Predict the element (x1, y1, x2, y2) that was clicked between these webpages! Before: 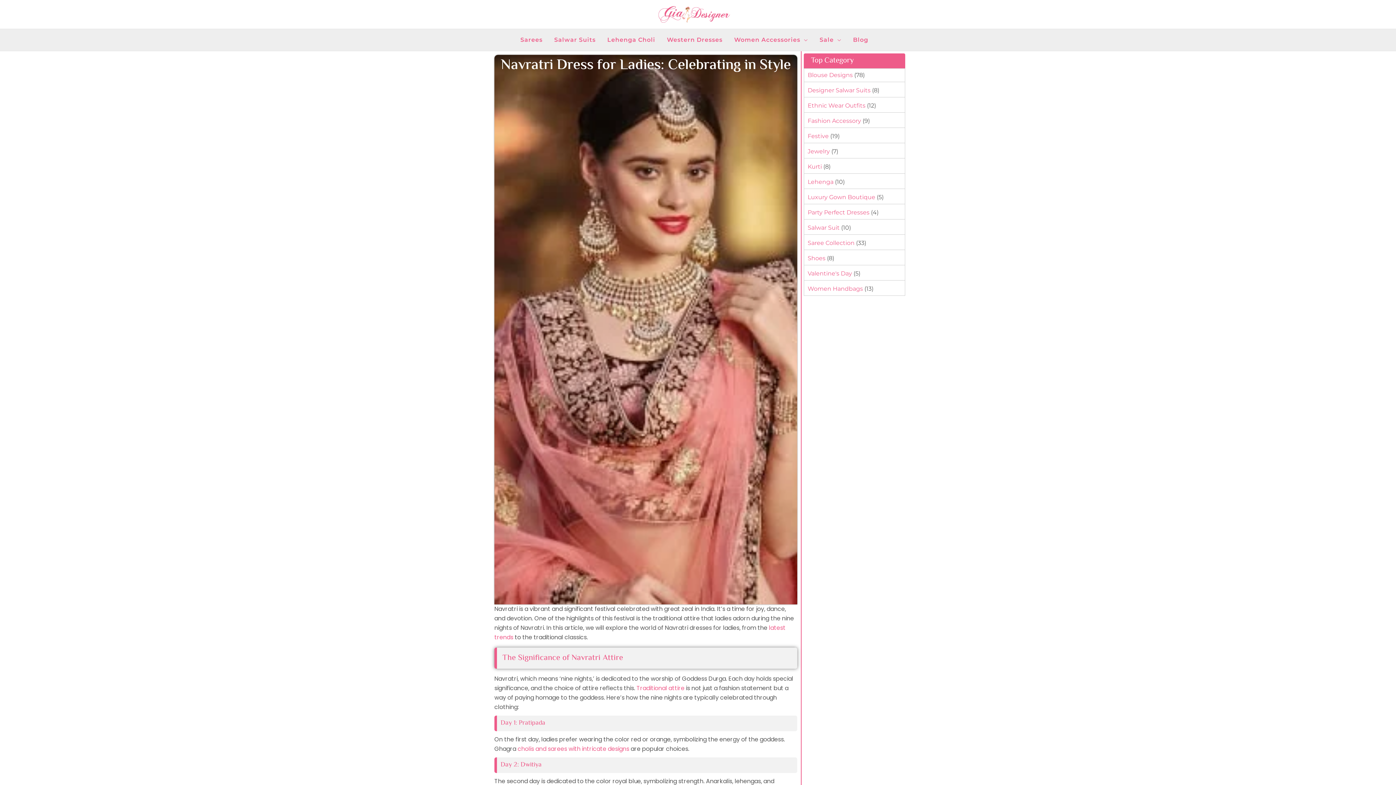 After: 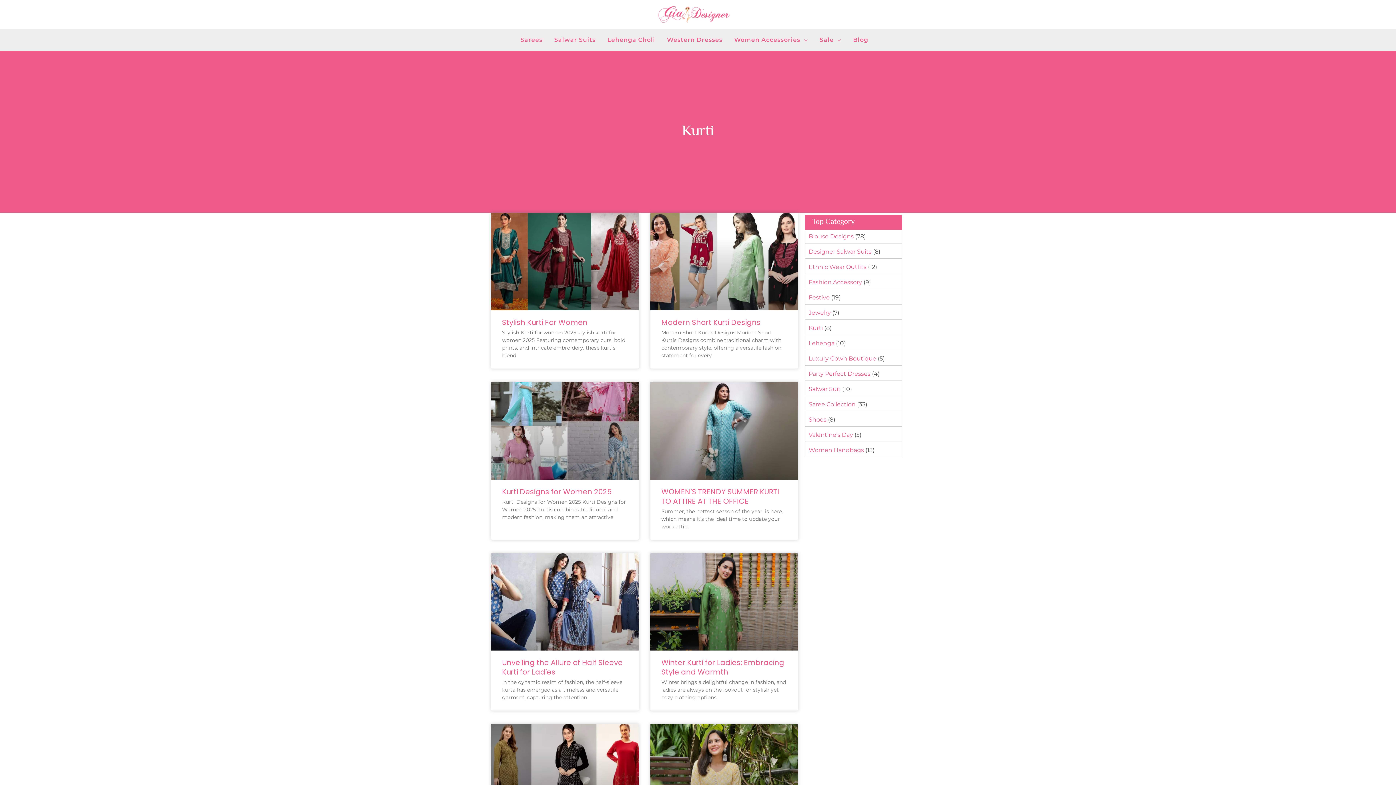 Action: bbox: (806, 163, 822, 170) label: Kurti